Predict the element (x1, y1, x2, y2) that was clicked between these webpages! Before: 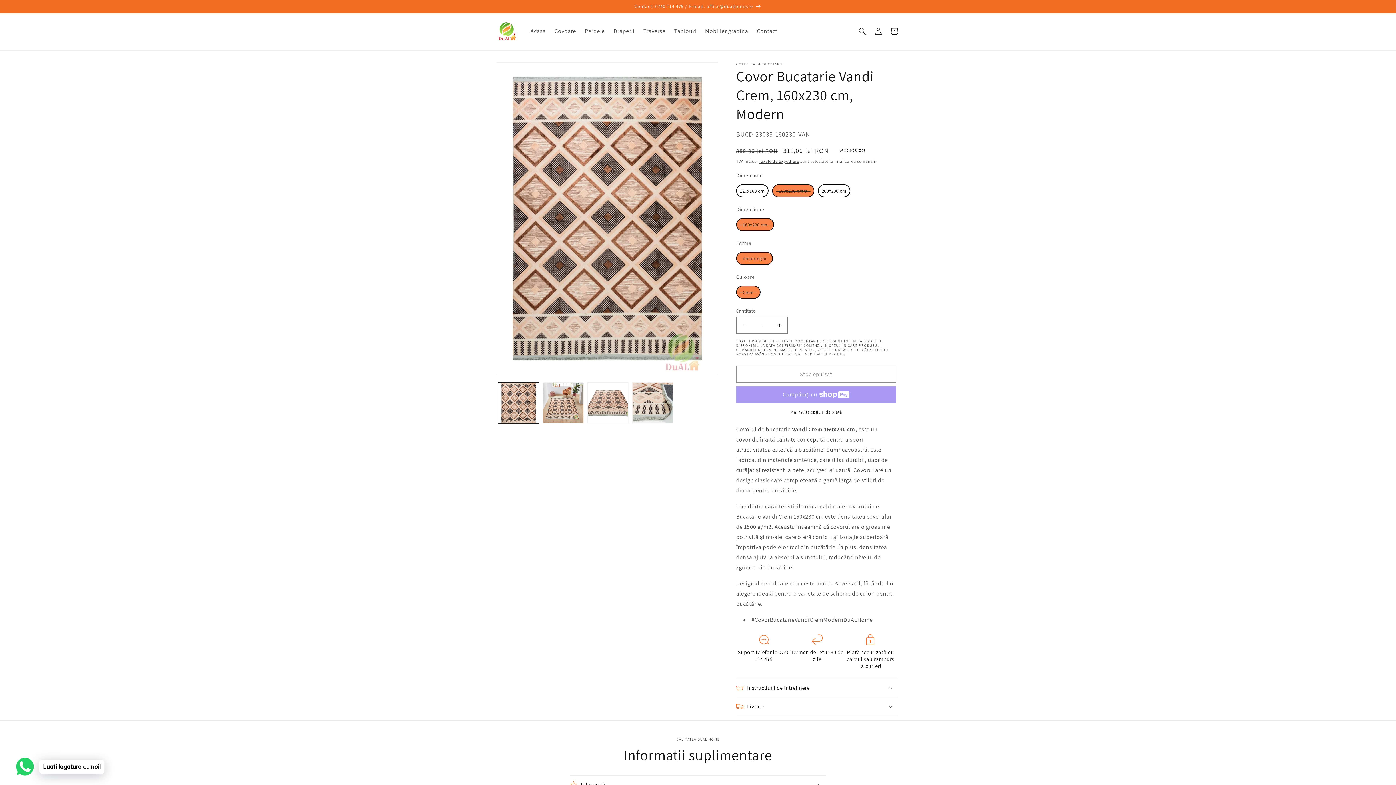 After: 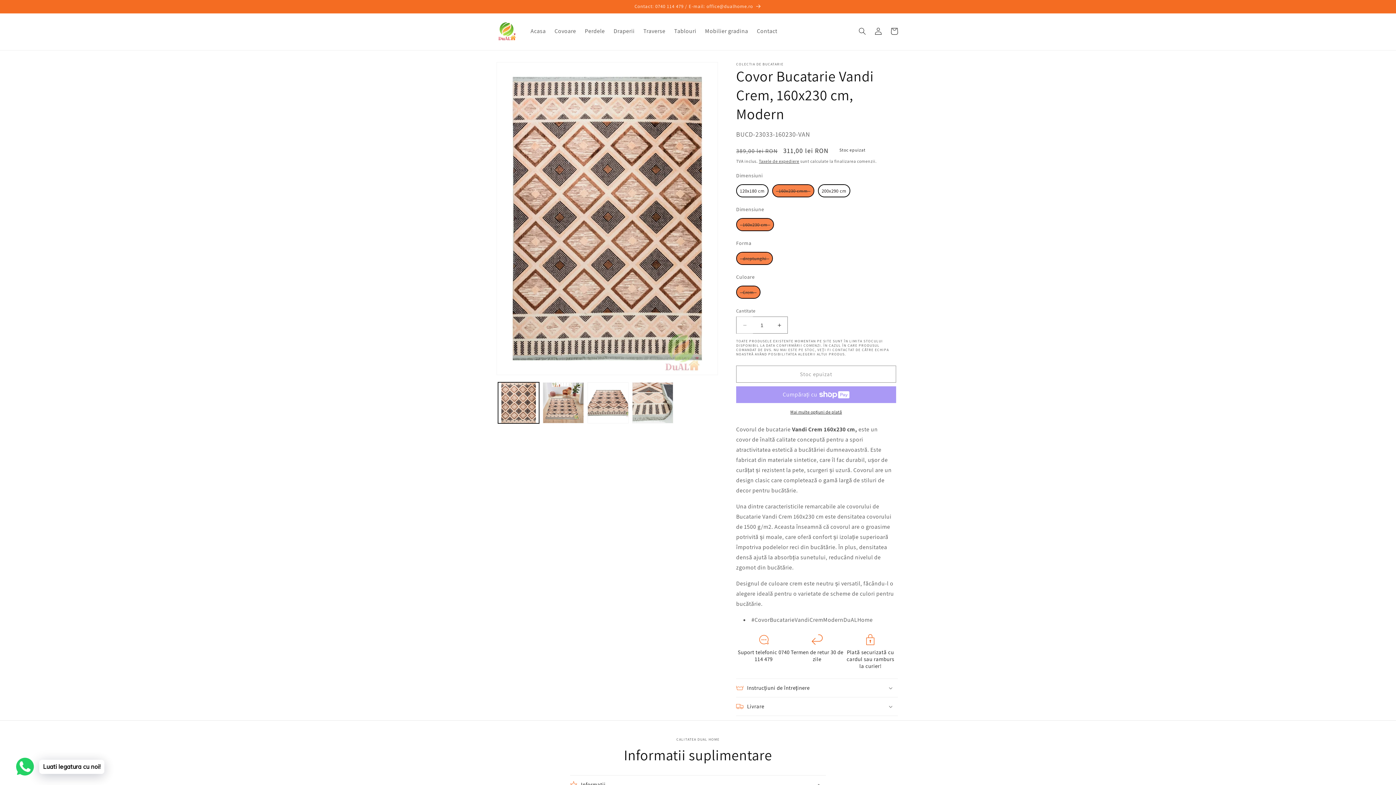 Action: bbox: (736, 316, 753, 333) label: Reduceți cantitatea pentru Covor Bucatarie Vandi Crem, 160x230 cm, Modern